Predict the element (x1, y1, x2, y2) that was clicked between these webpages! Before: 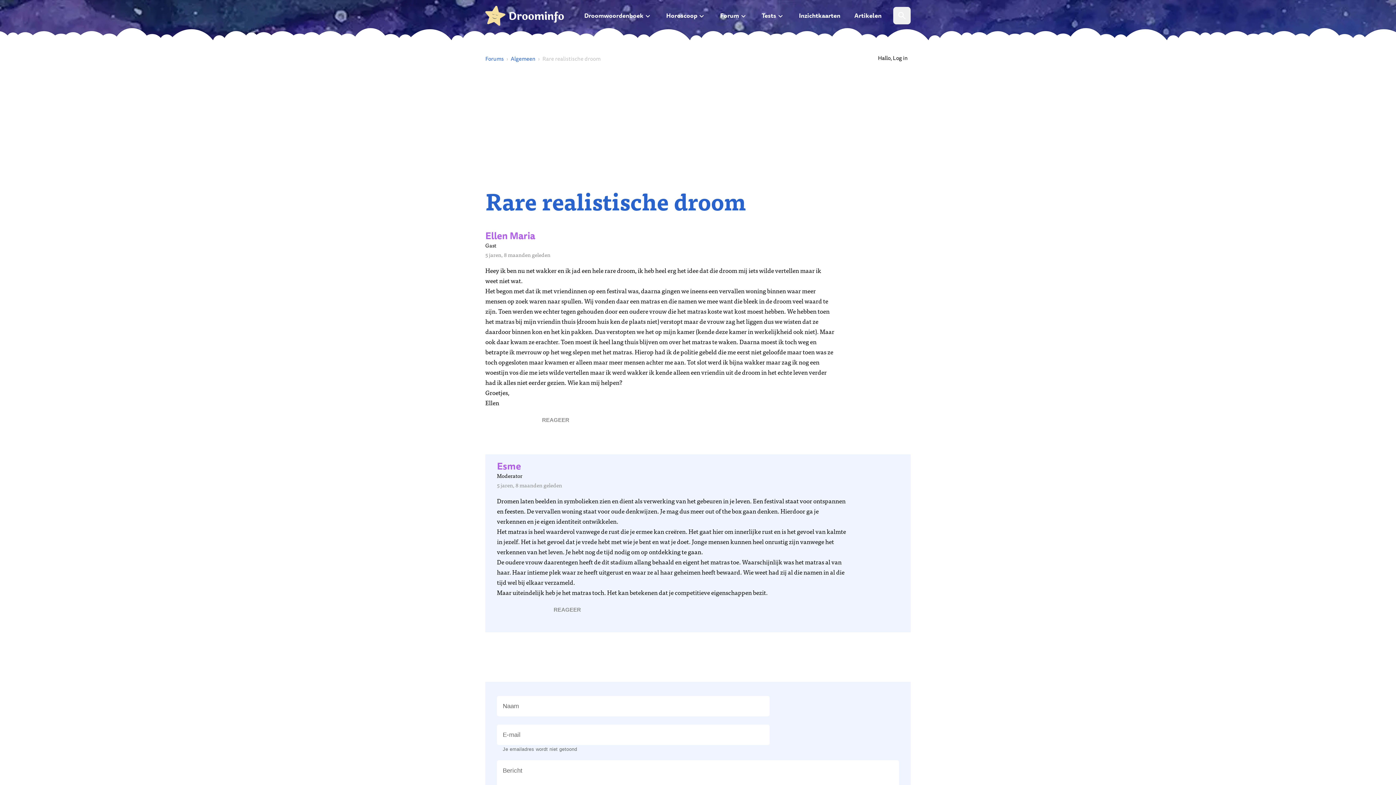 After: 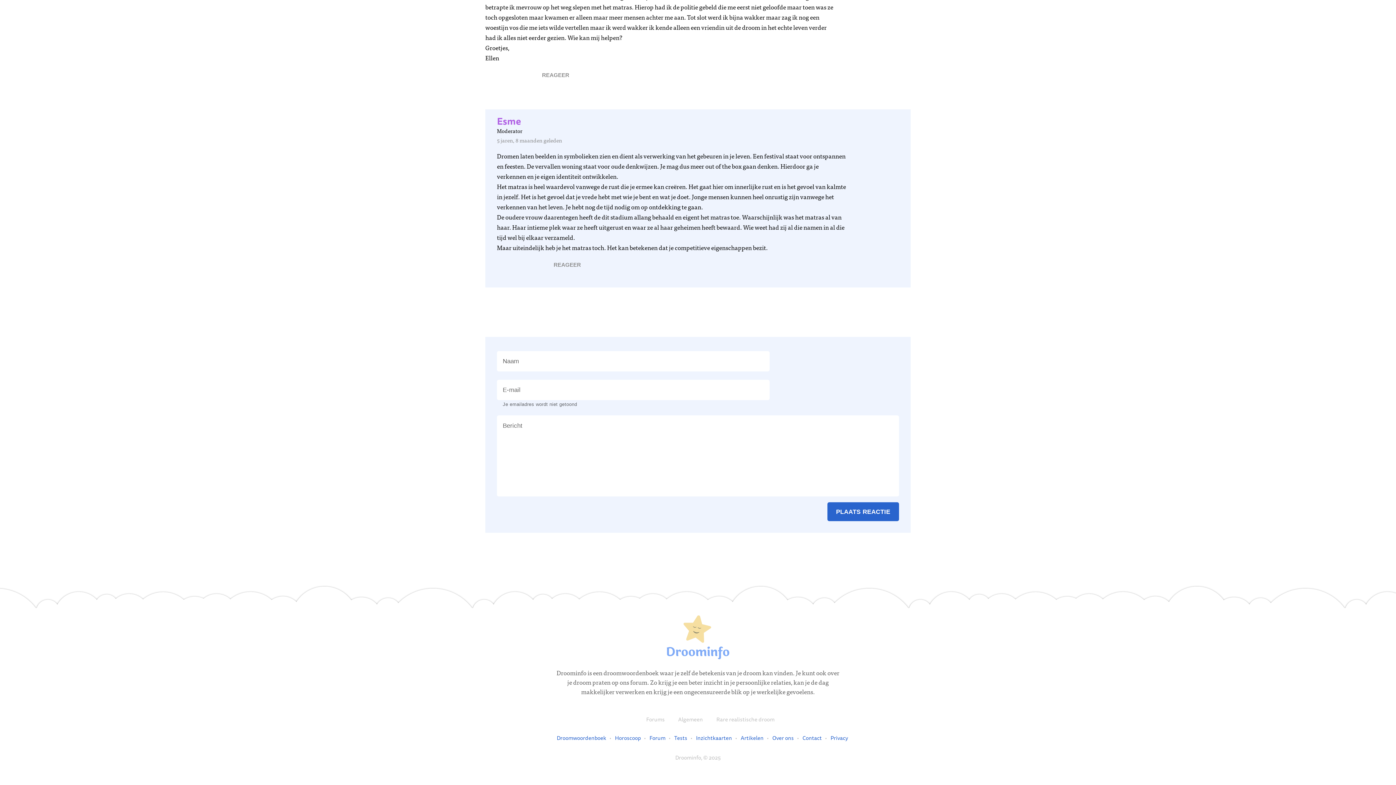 Action: bbox: (539, 413, 572, 426) label: REAGEER